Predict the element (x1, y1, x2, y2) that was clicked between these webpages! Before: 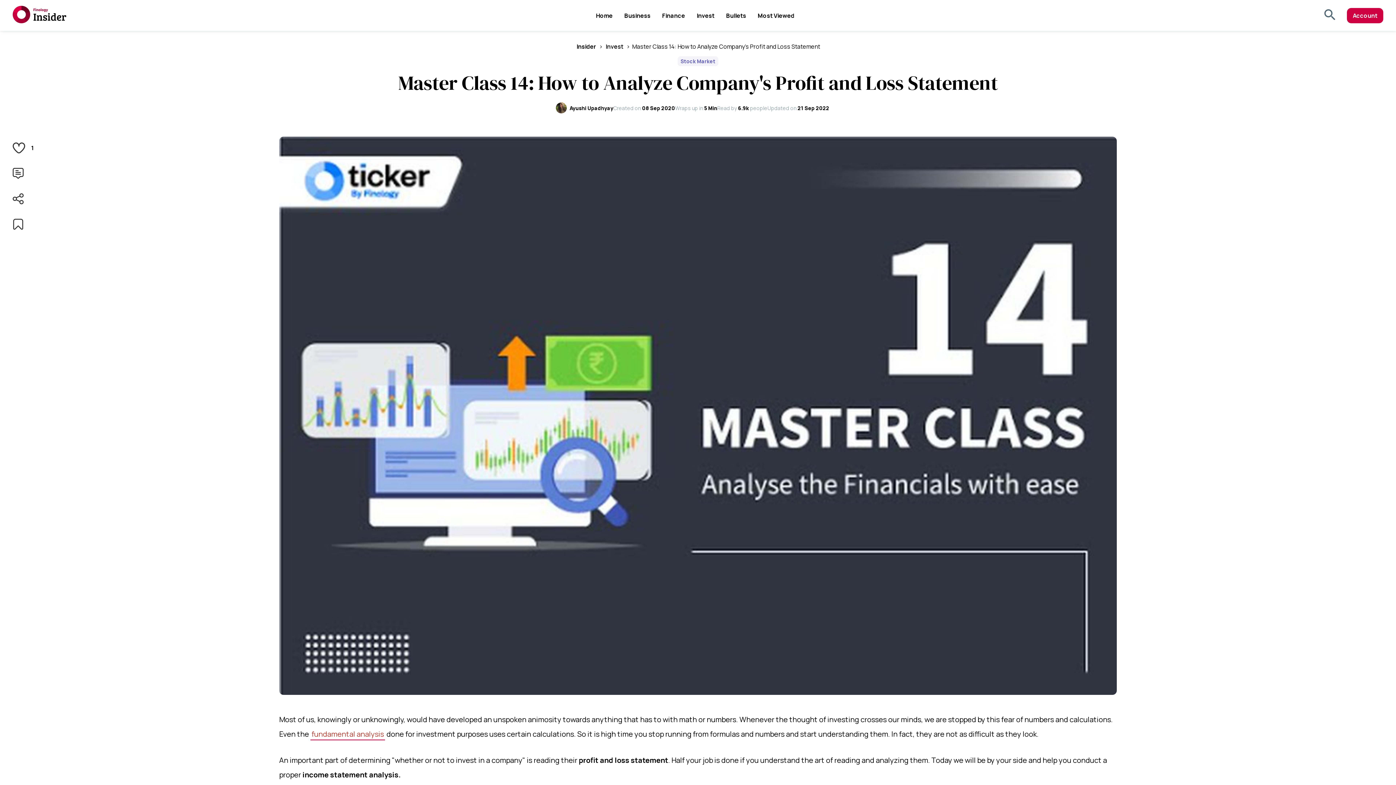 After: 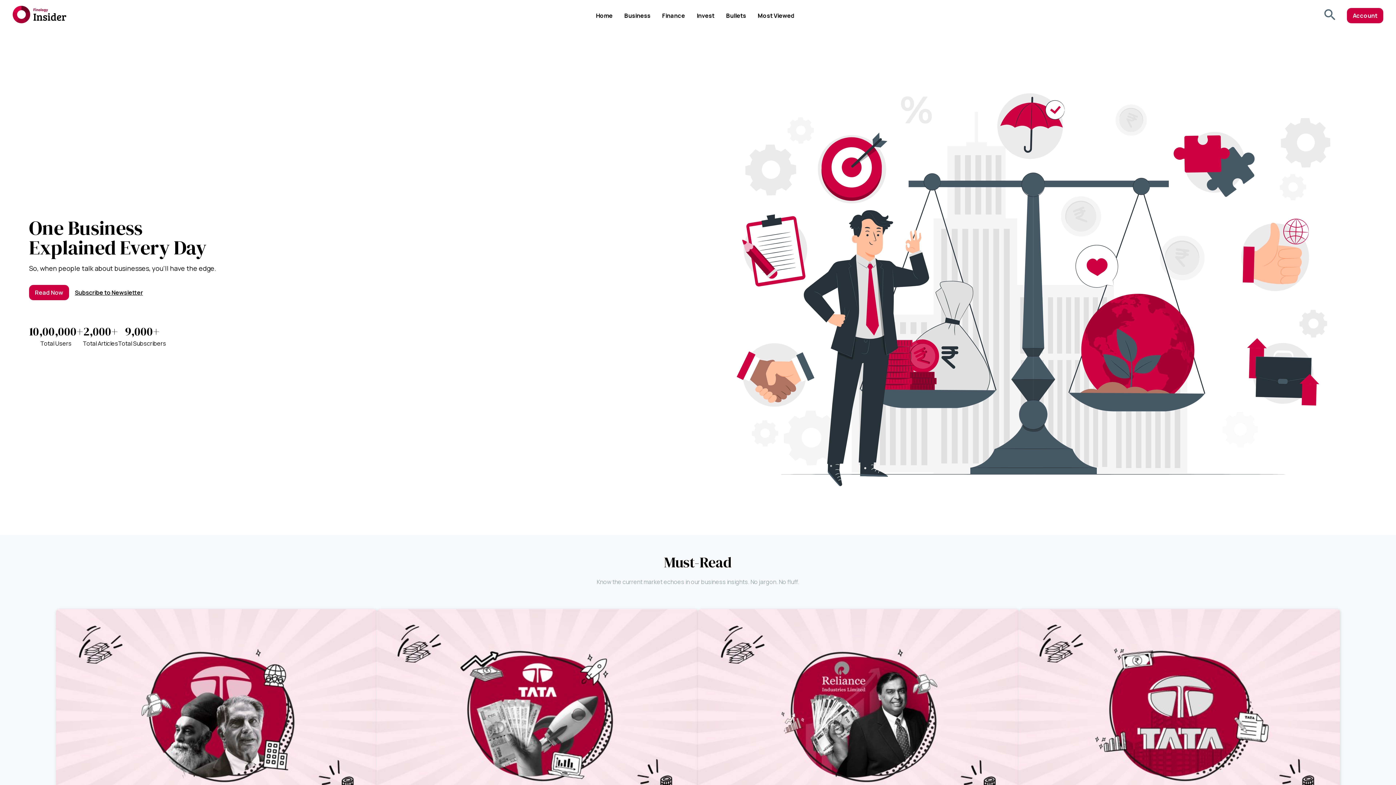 Action: bbox: (576, 42, 596, 50) label: Insider